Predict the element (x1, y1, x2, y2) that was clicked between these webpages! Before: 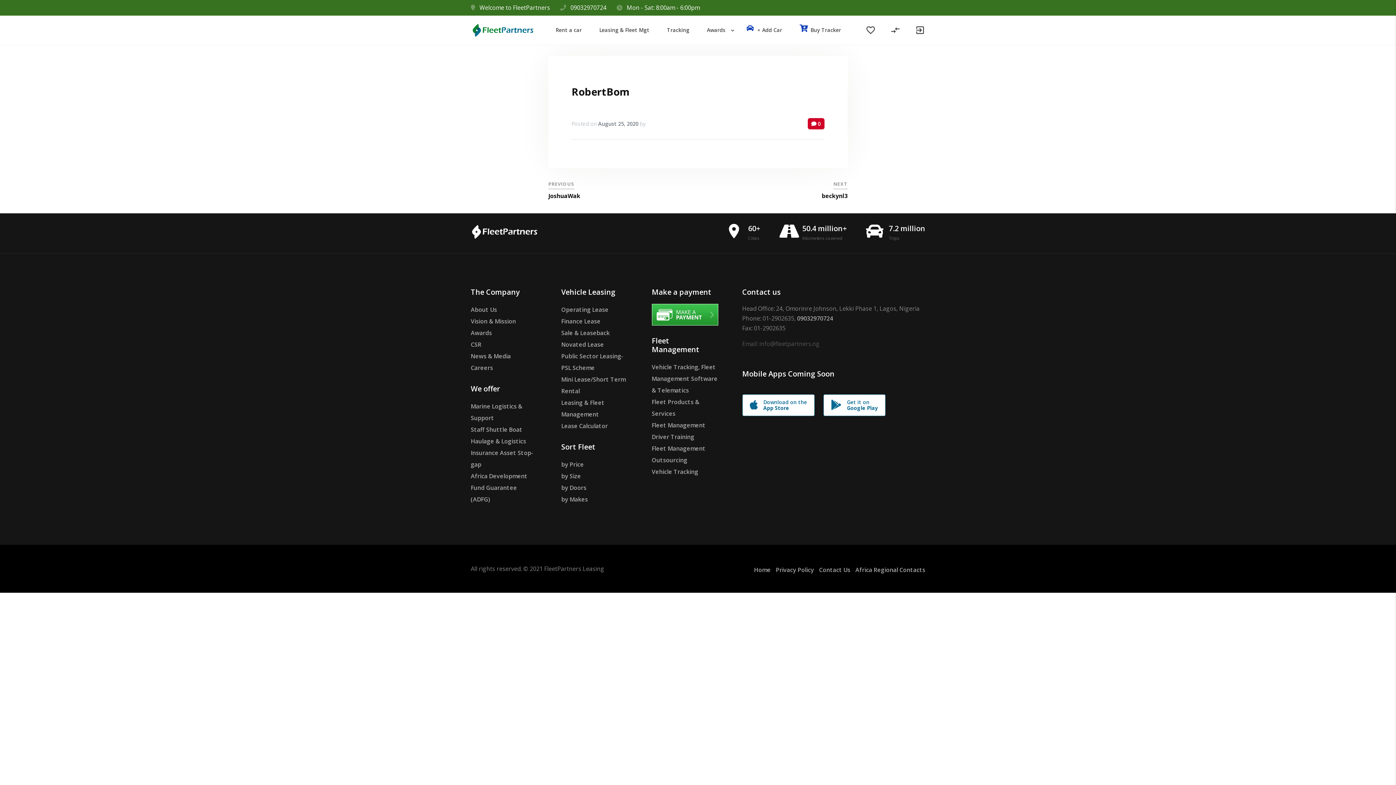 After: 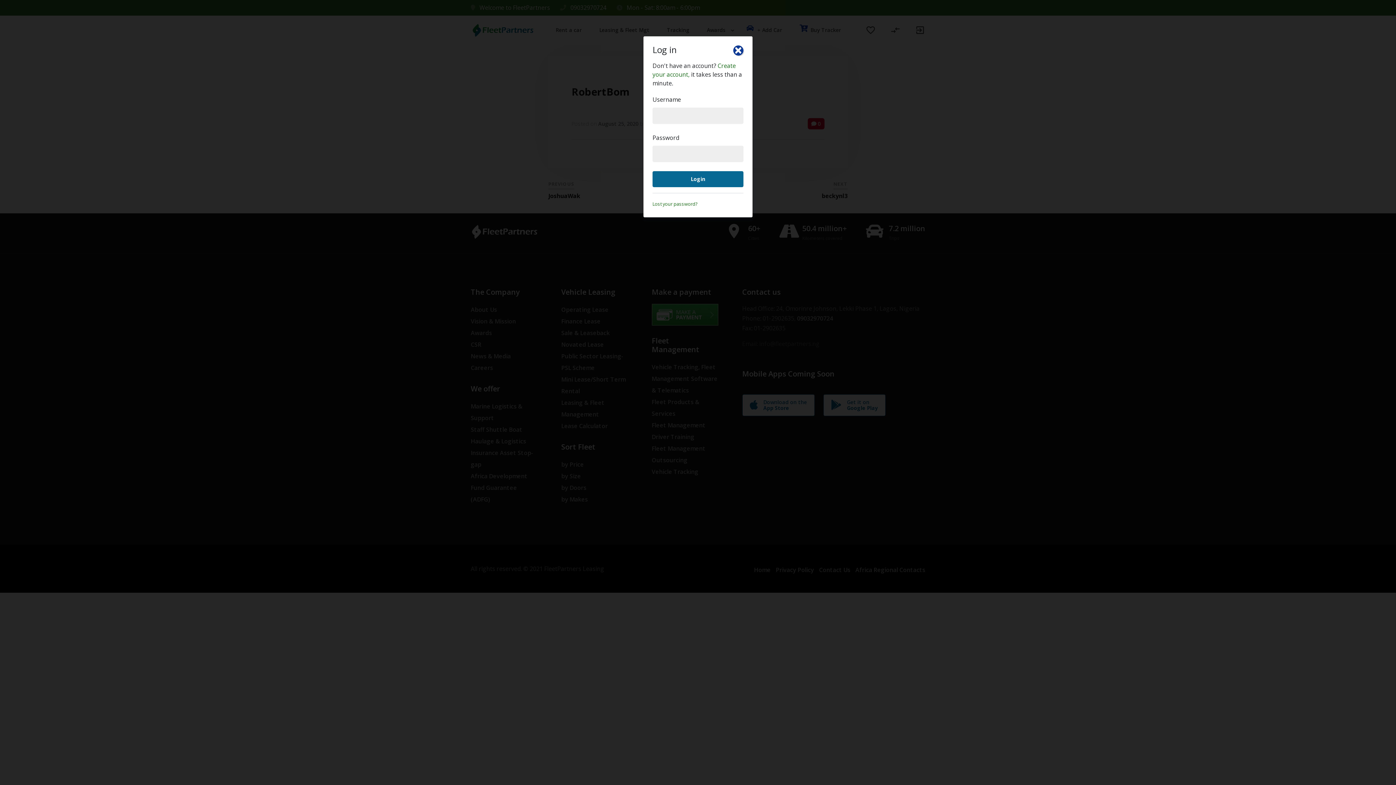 Action: bbox: (911, 25, 925, 35) label: exit_to_app